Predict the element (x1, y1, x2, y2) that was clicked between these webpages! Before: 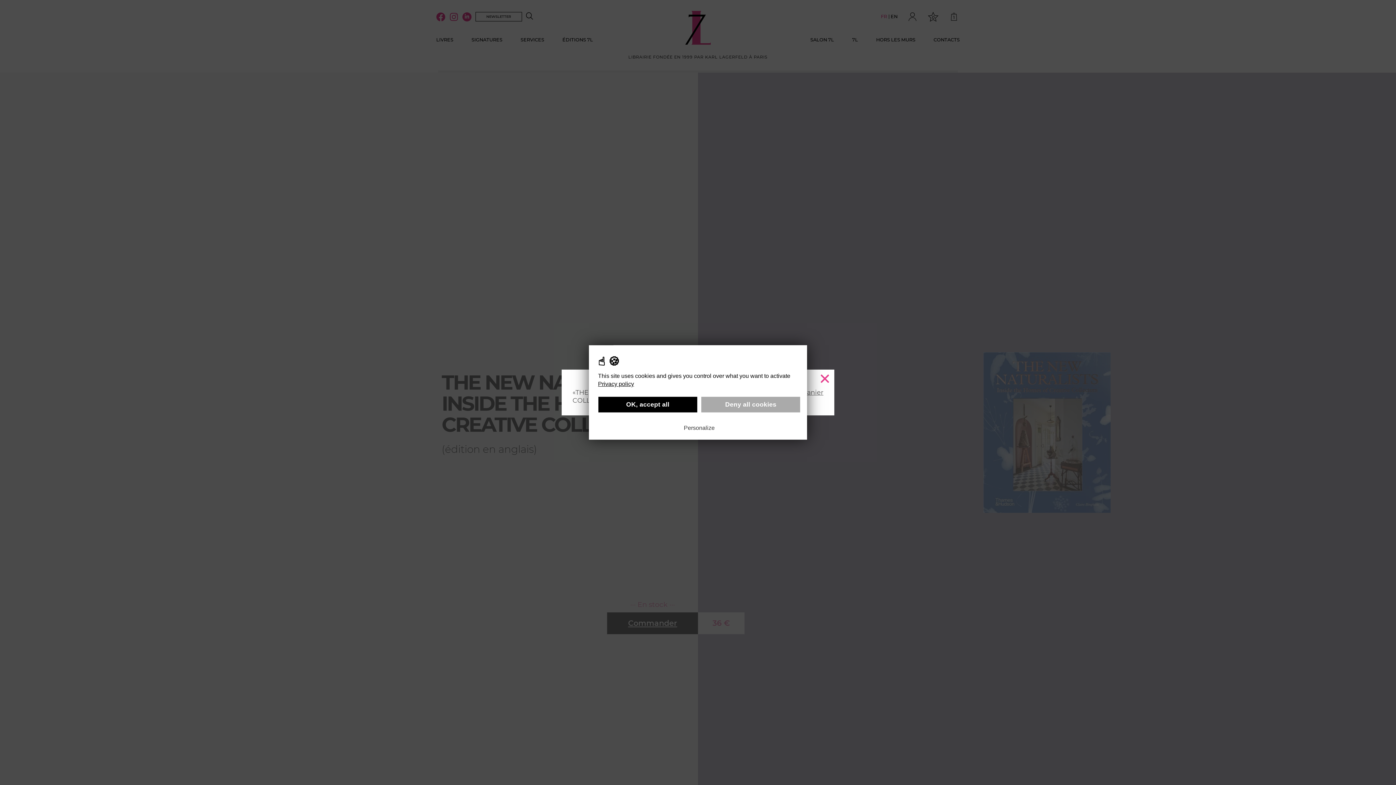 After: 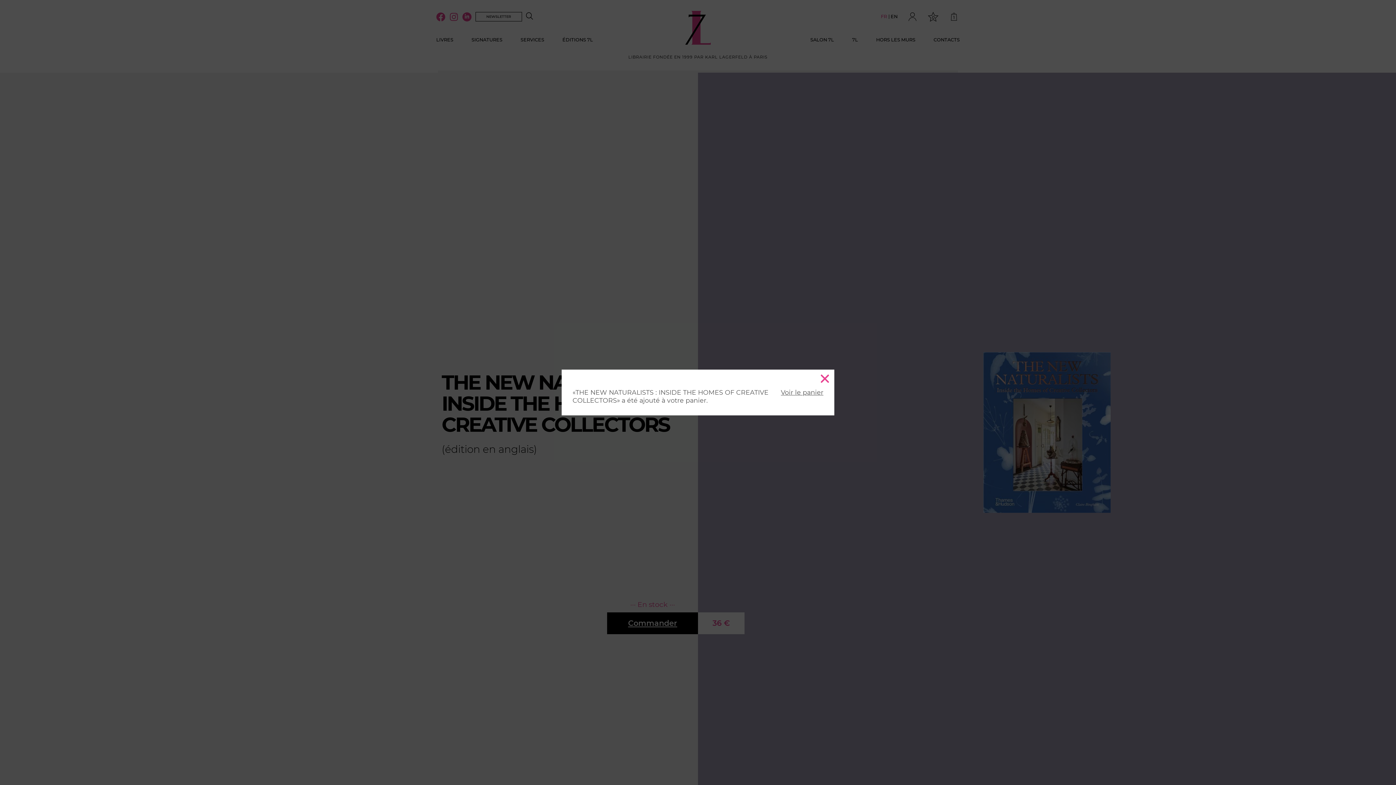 Action: label: Deny all cookies bbox: (701, 397, 800, 412)